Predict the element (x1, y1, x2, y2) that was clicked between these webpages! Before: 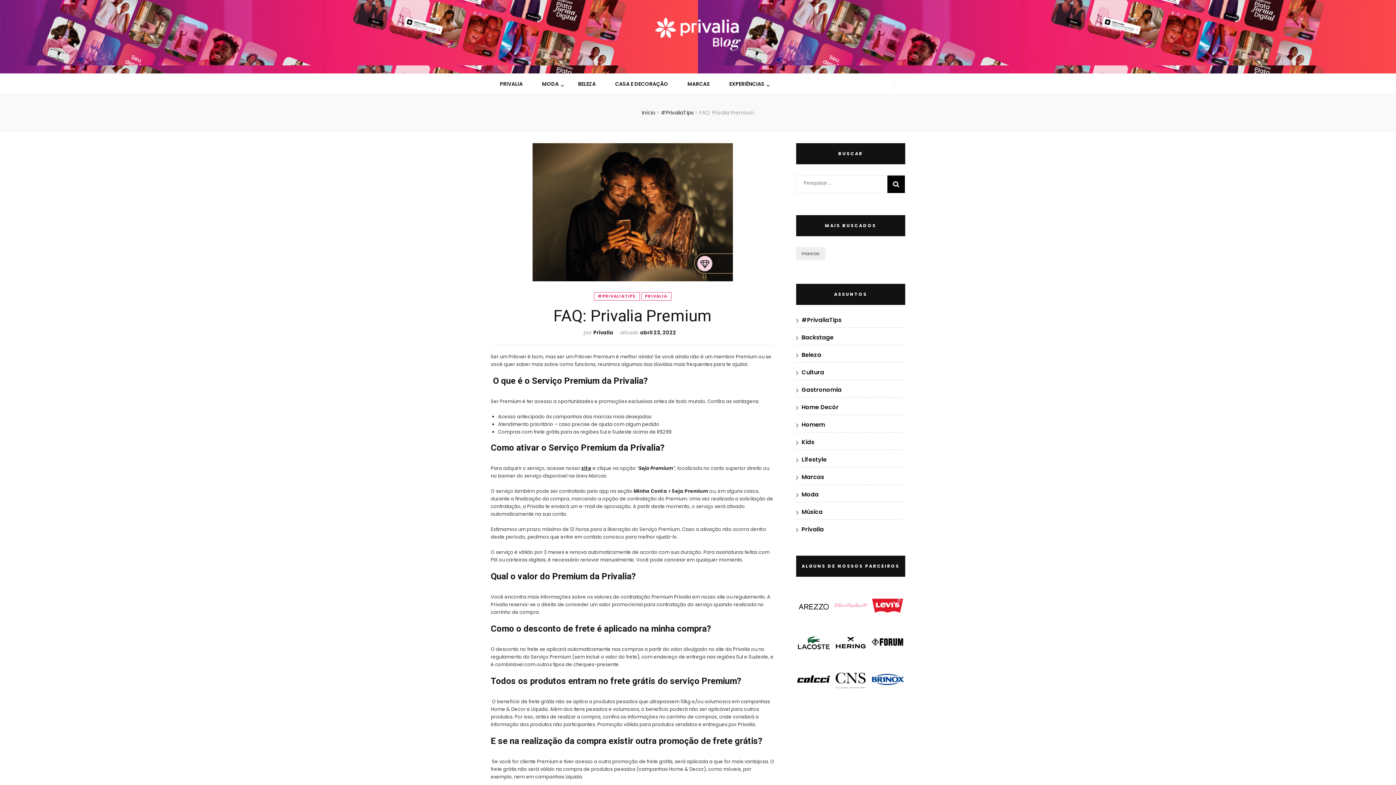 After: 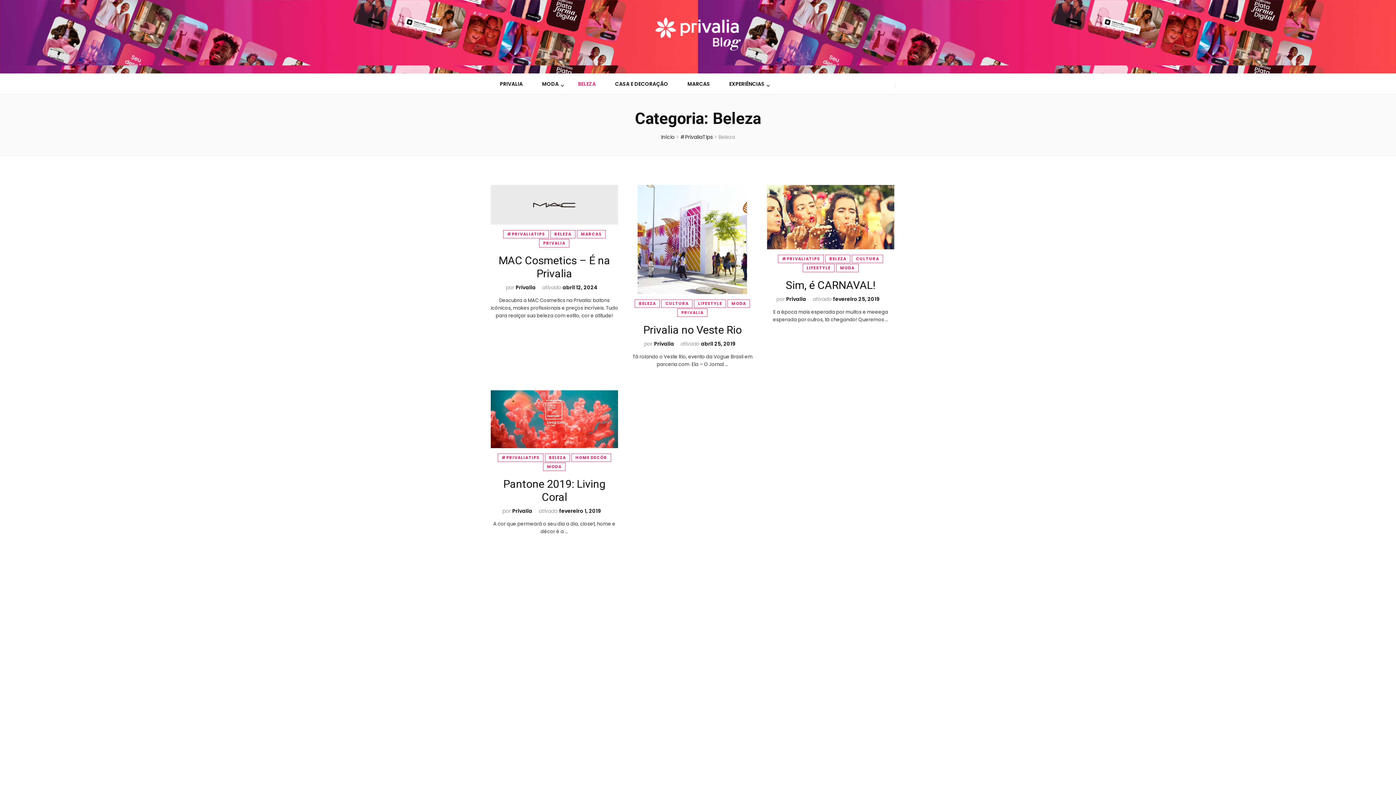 Action: label: Beleza bbox: (801, 350, 821, 359)